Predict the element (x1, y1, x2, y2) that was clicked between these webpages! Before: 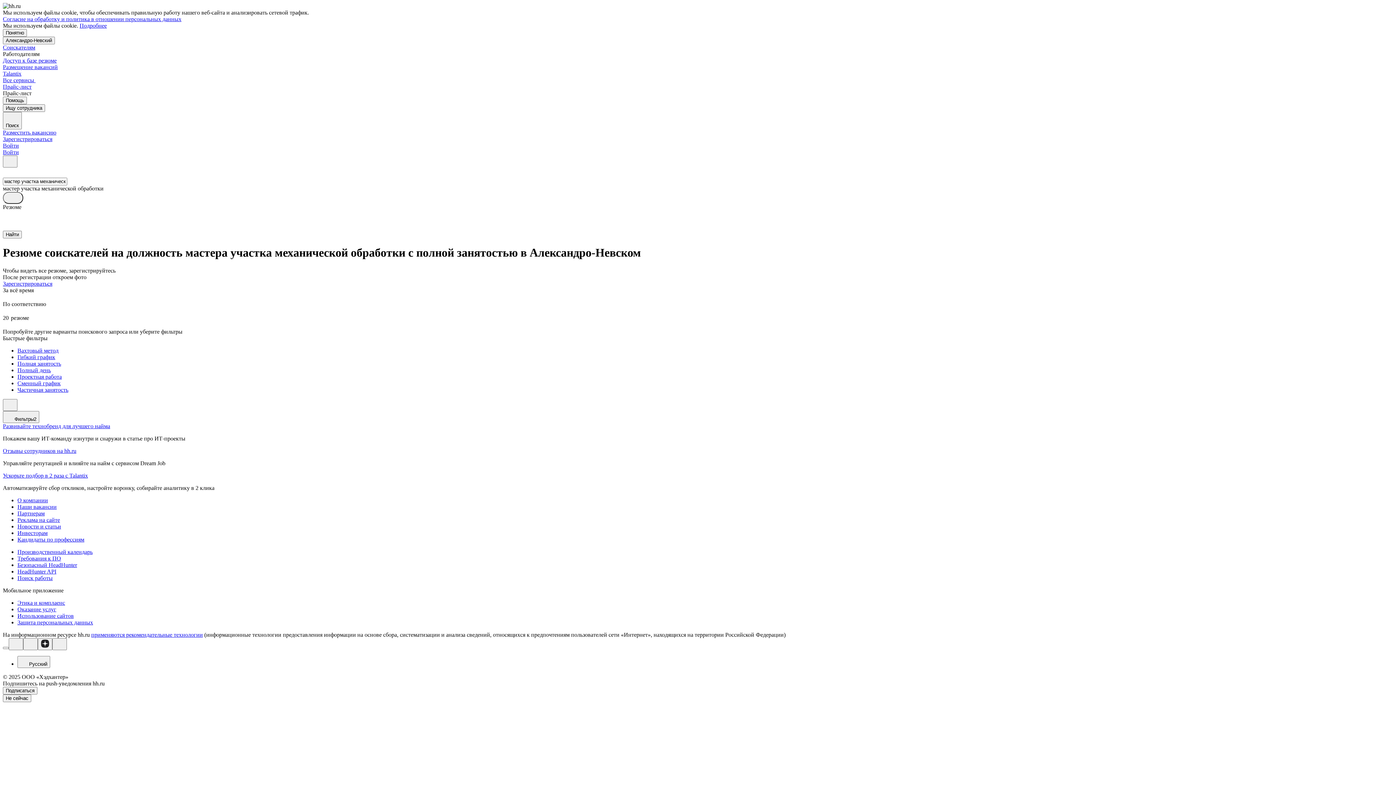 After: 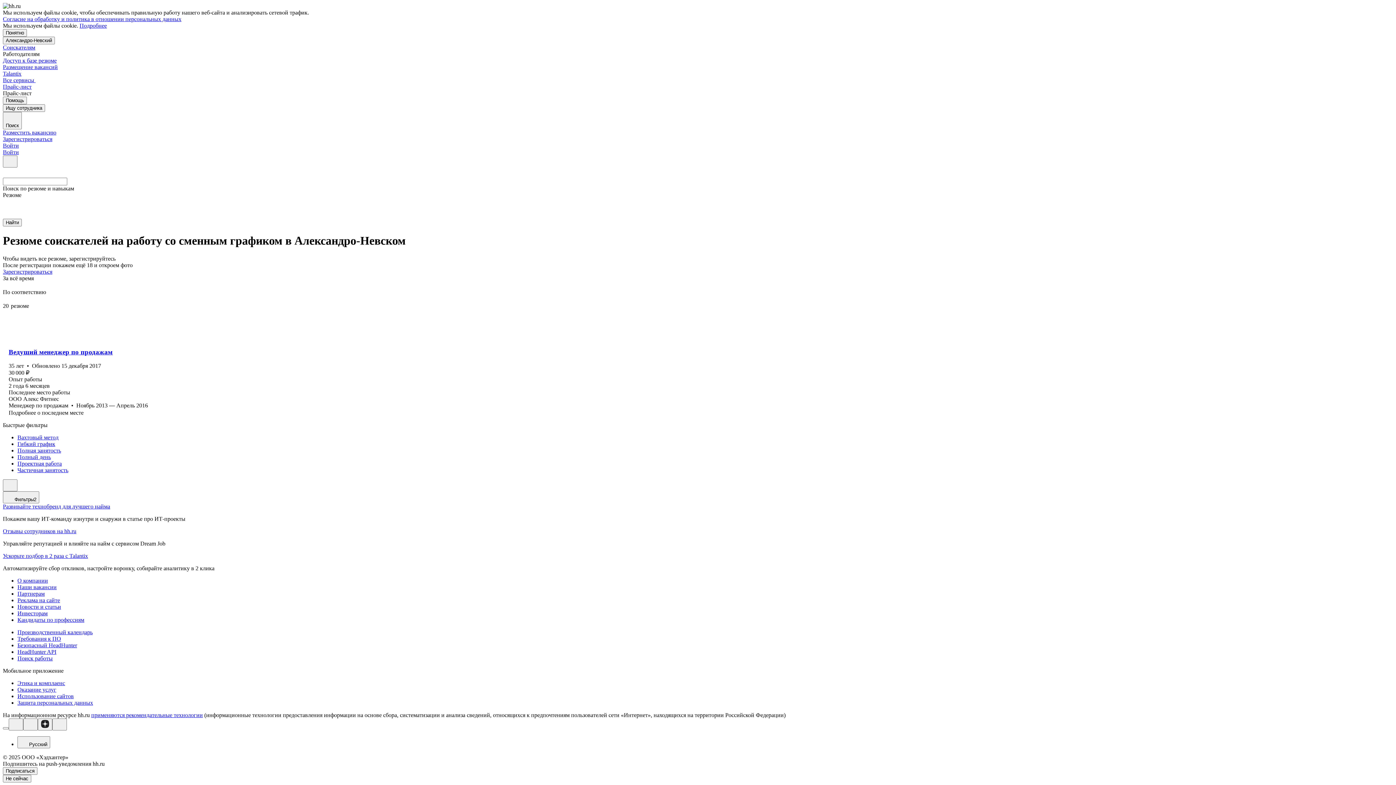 Action: bbox: (17, 380, 1393, 386) label: Сменный график